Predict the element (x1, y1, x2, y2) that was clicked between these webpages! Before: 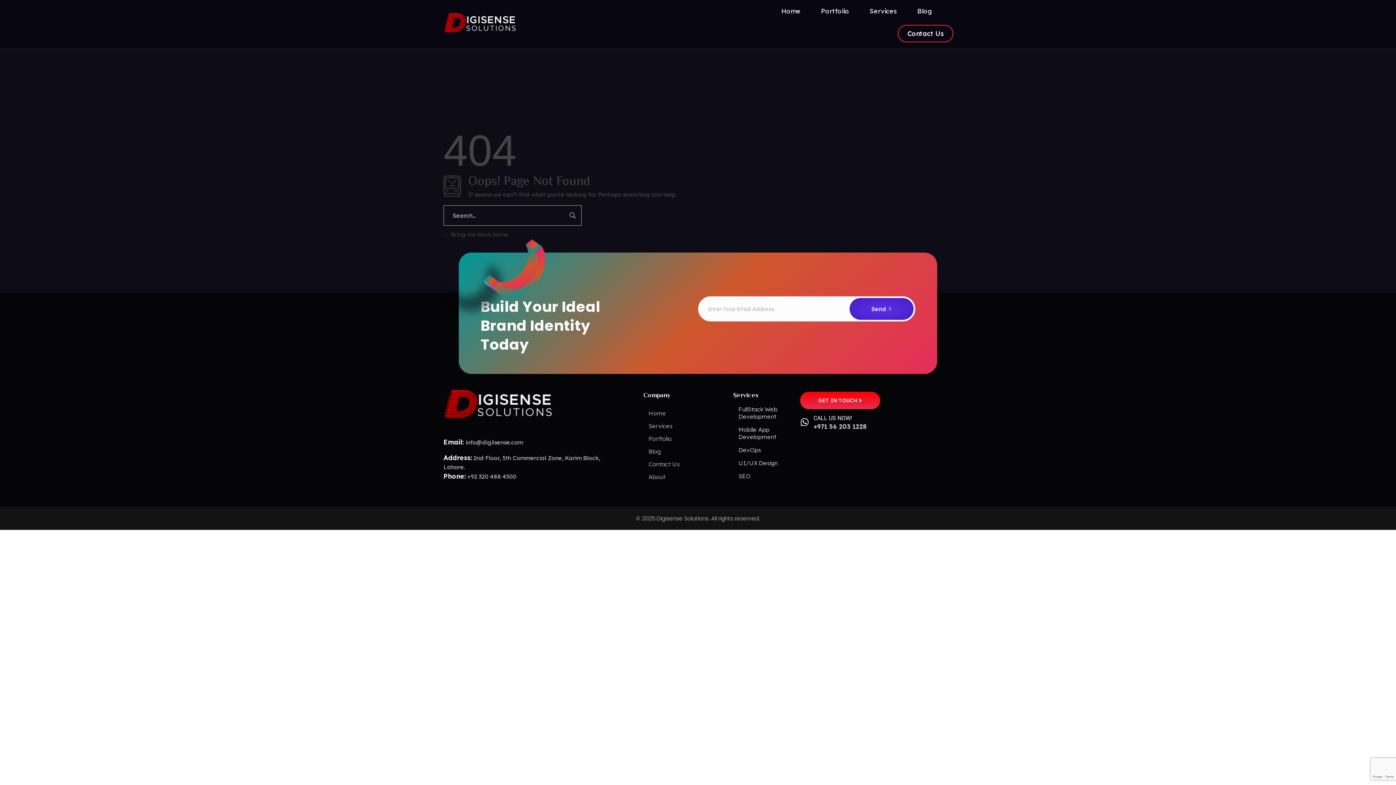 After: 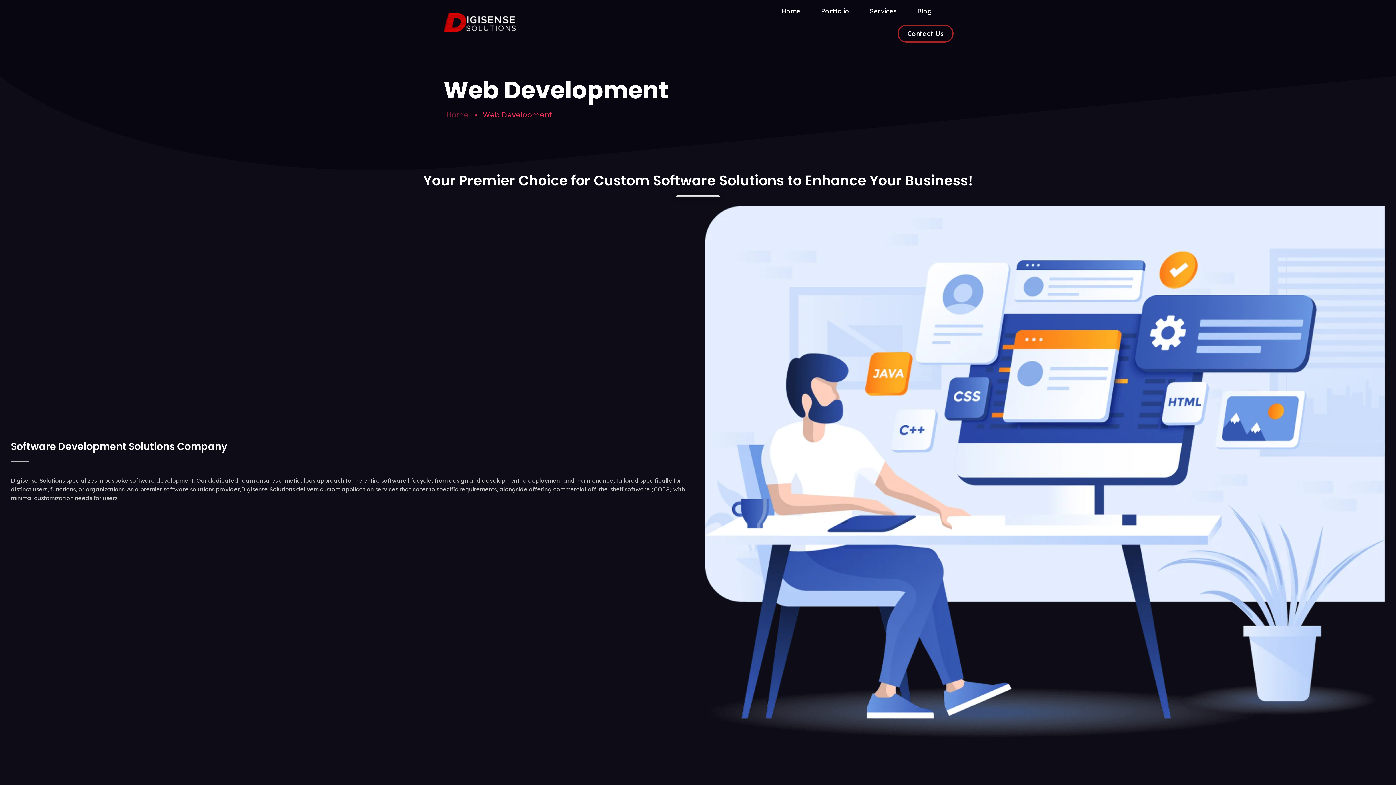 Action: label: FullStack Web Development bbox: (738, 405, 792, 420)